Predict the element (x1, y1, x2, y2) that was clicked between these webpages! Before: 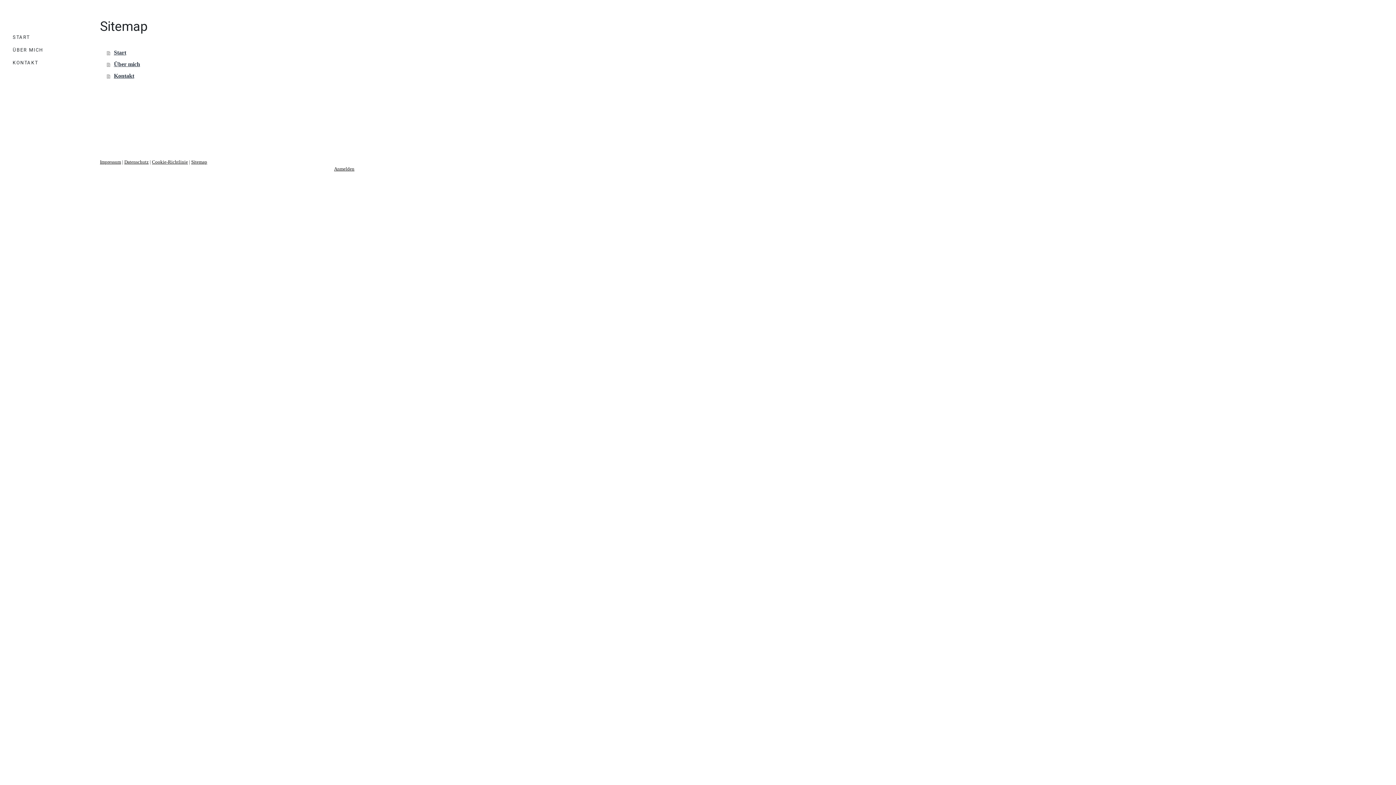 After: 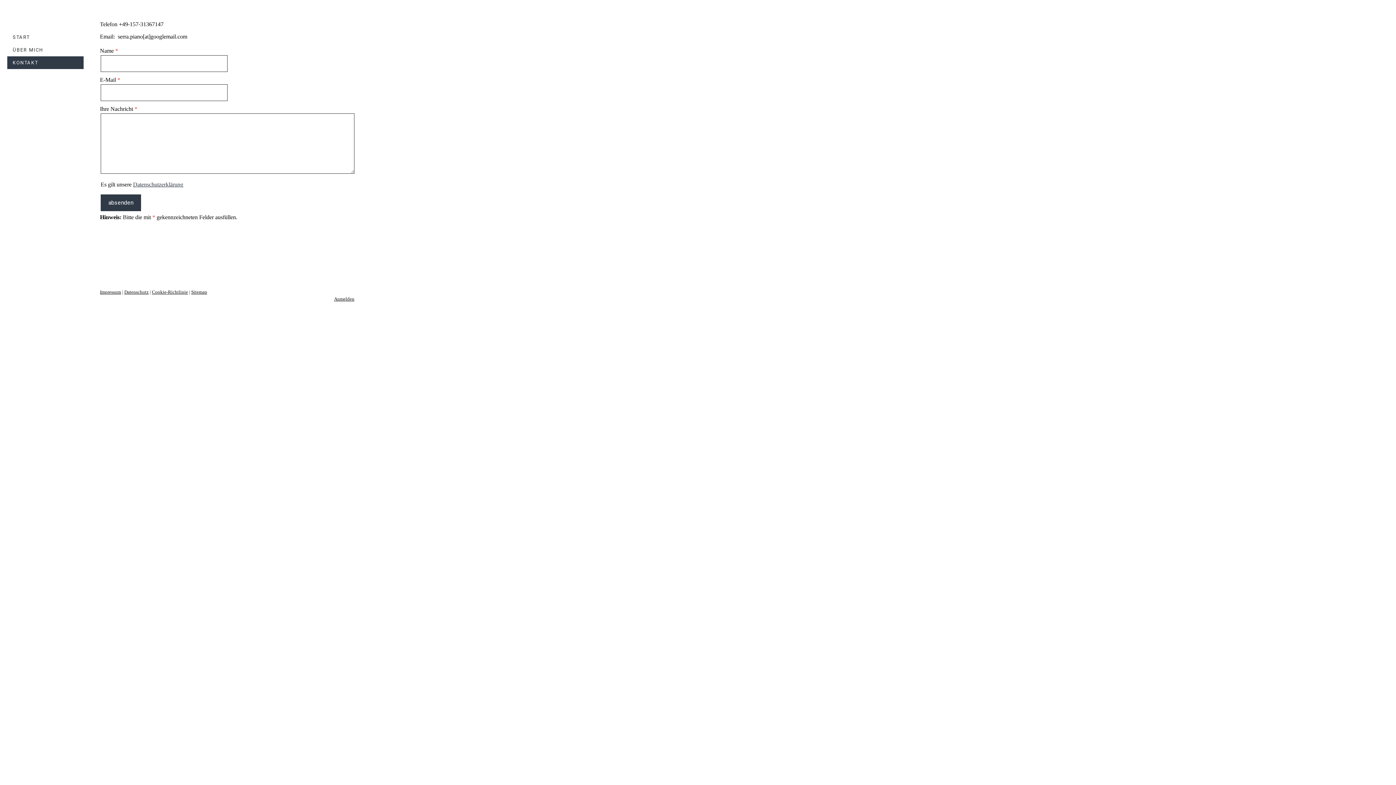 Action: label: Kontakt bbox: (106, 70, 356, 81)